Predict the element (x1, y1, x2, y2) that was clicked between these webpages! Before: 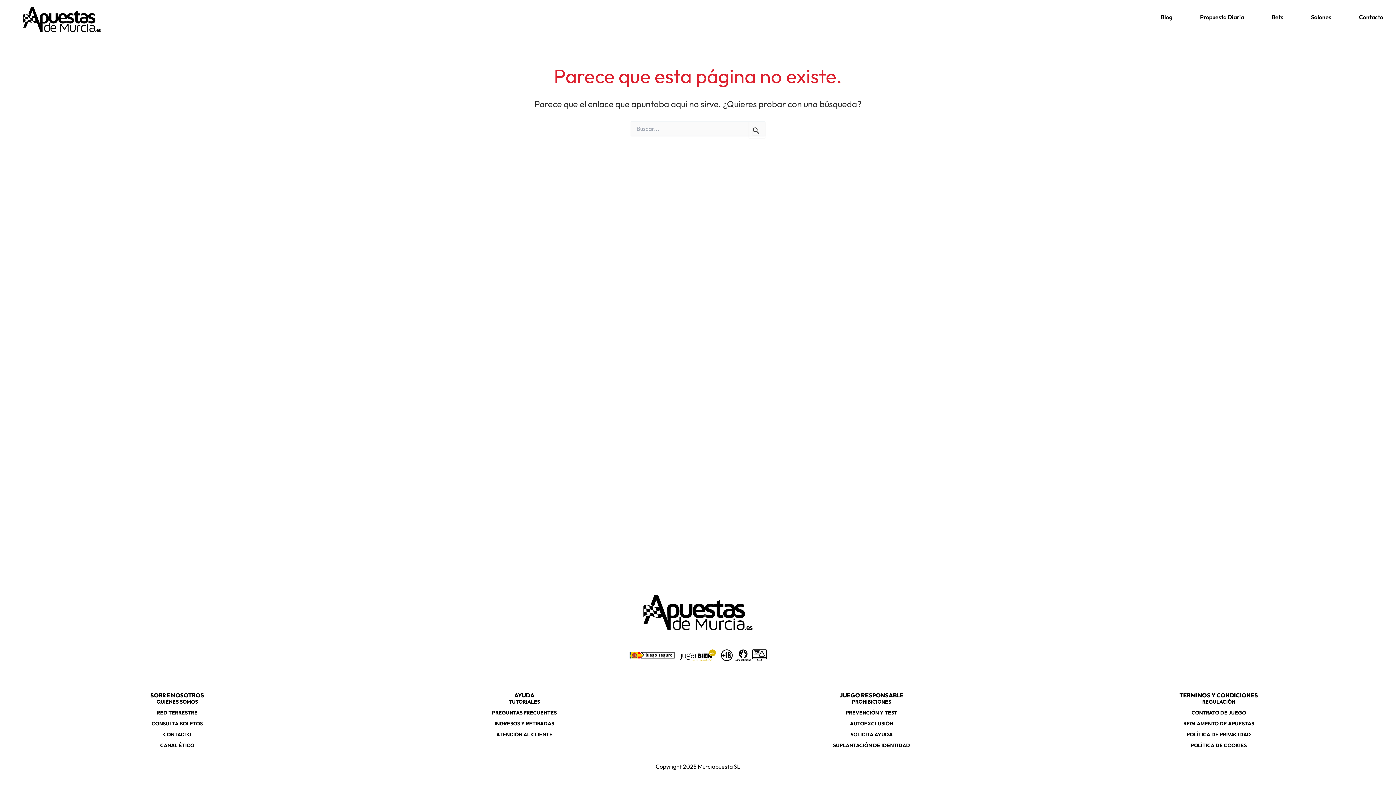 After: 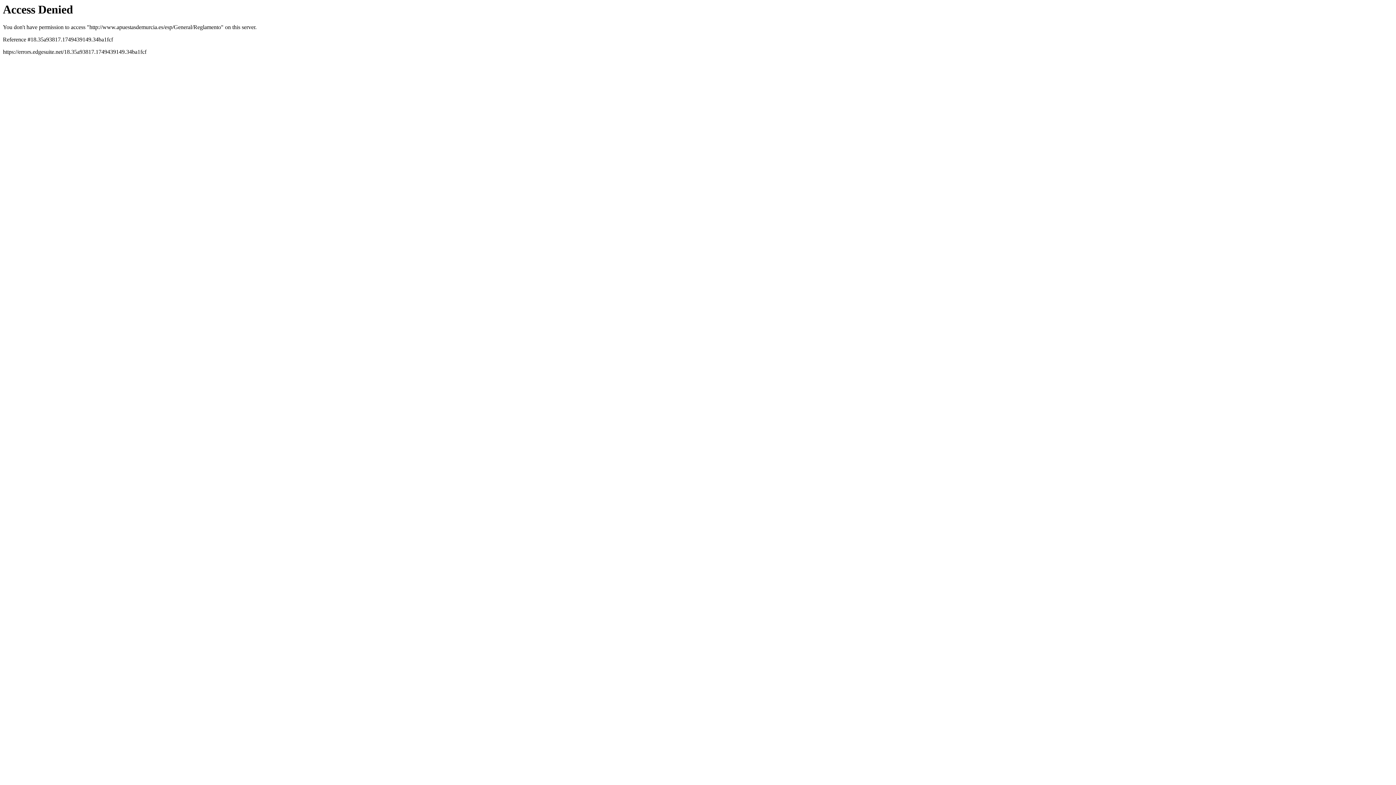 Action: bbox: (1183, 720, 1254, 727) label: REGLAMENTO DE APUESTAS